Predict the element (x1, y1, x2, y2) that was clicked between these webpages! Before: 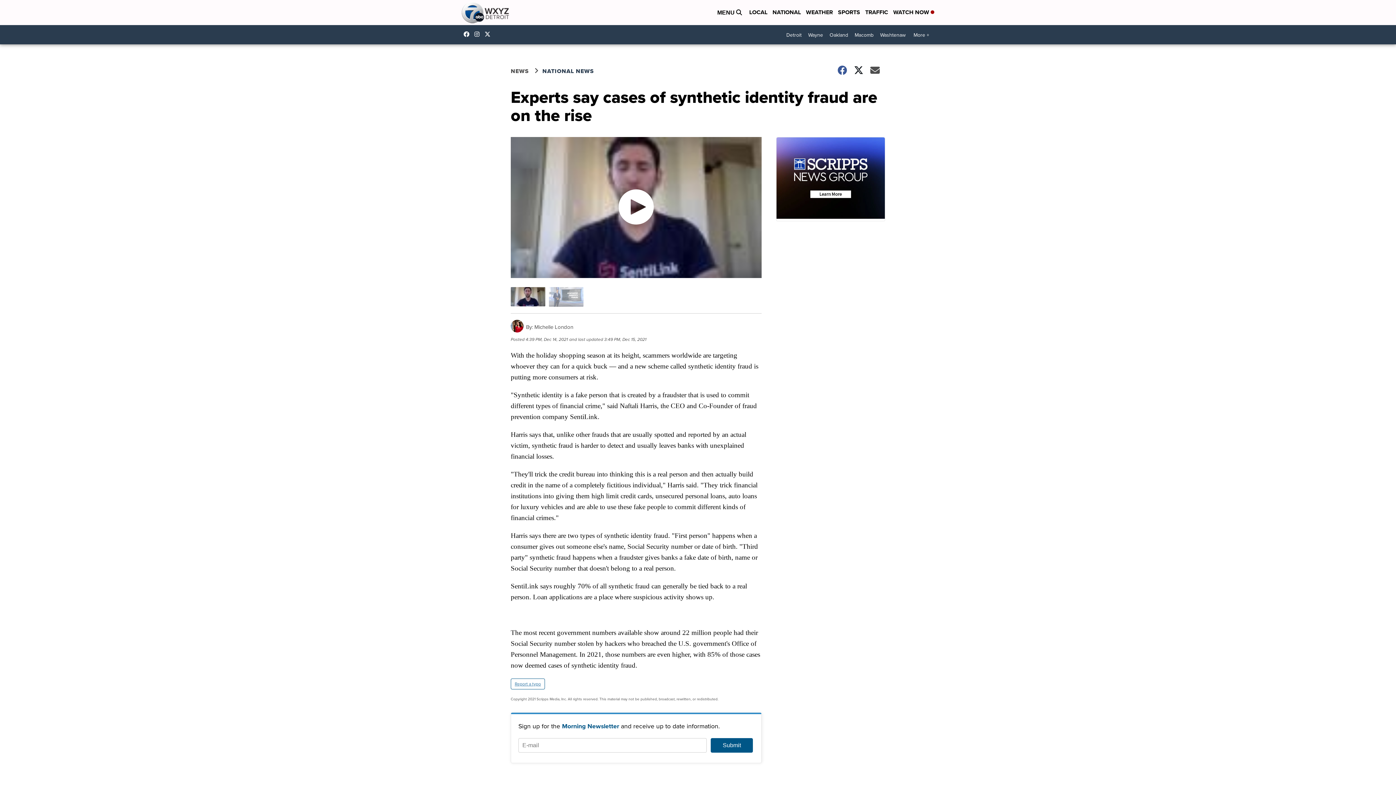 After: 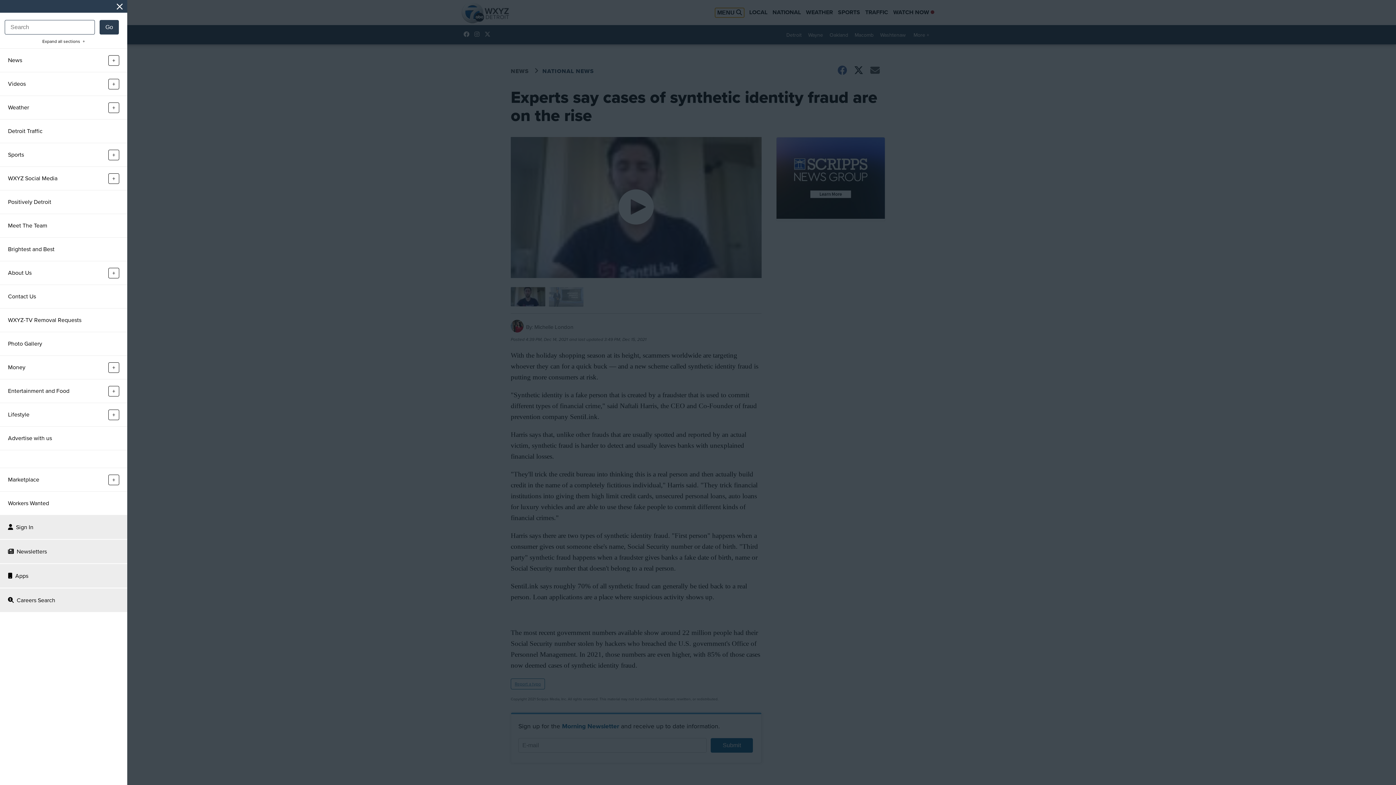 Action: label: Open Menu and Search bbox: (715, 7, 744, 17)